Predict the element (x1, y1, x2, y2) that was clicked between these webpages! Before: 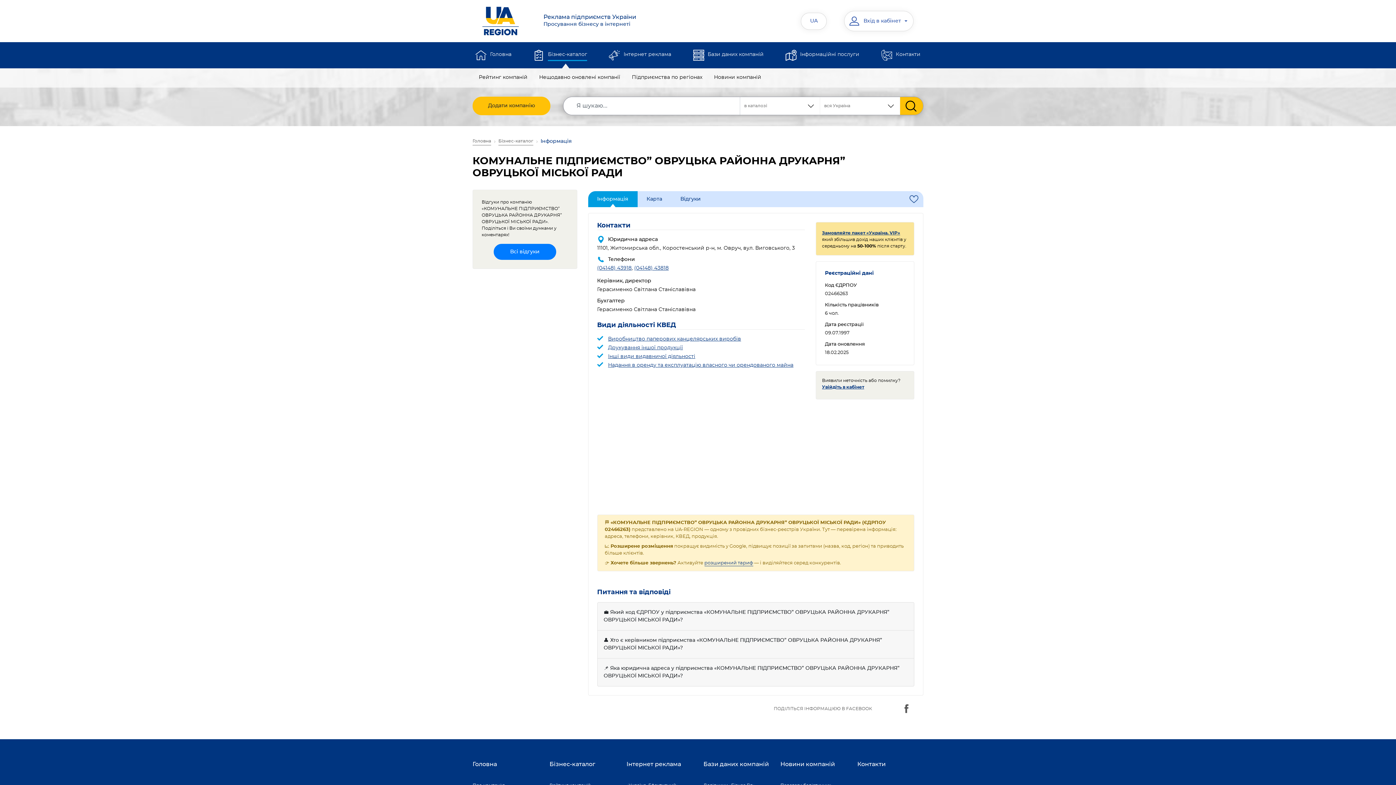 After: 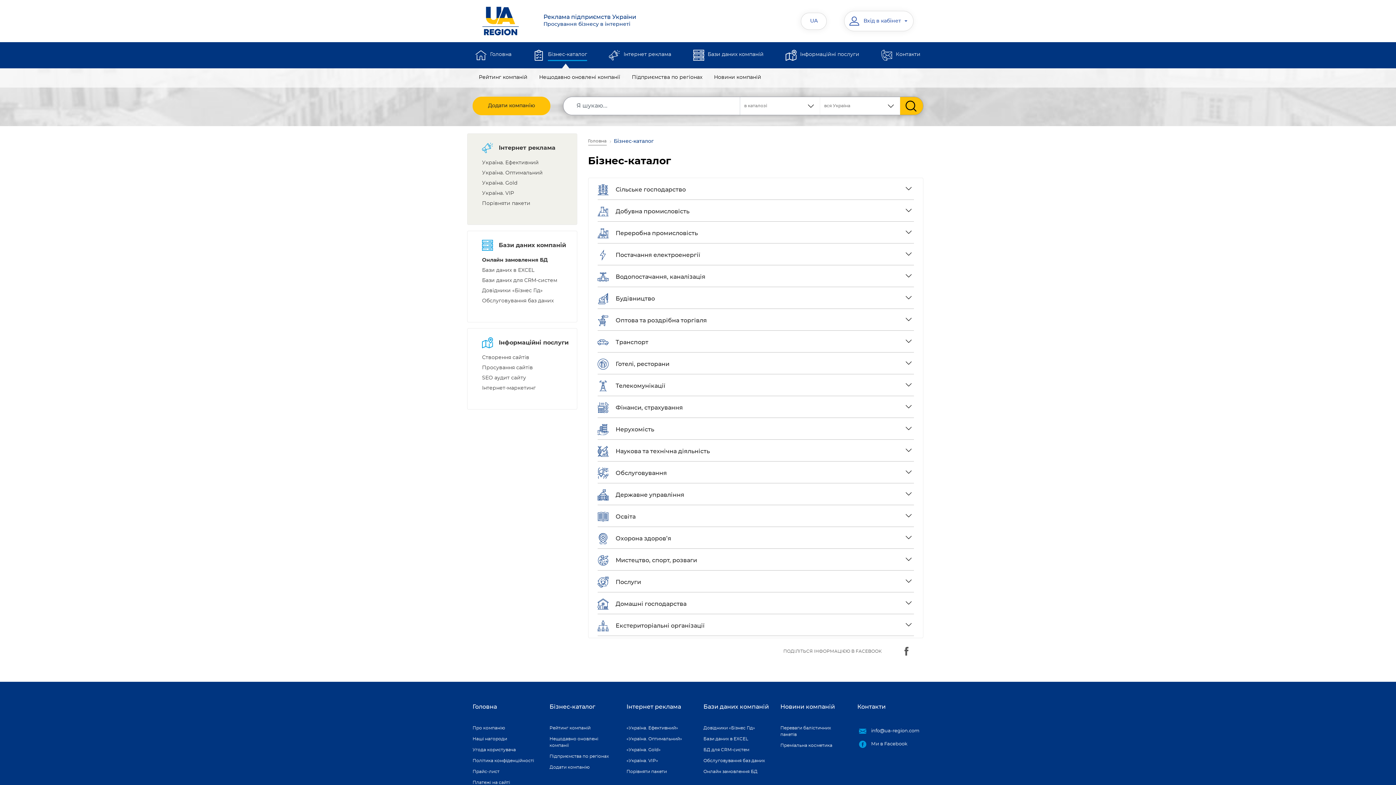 Action: bbox: (549, 761, 595, 776) label: Бізнес-каталог